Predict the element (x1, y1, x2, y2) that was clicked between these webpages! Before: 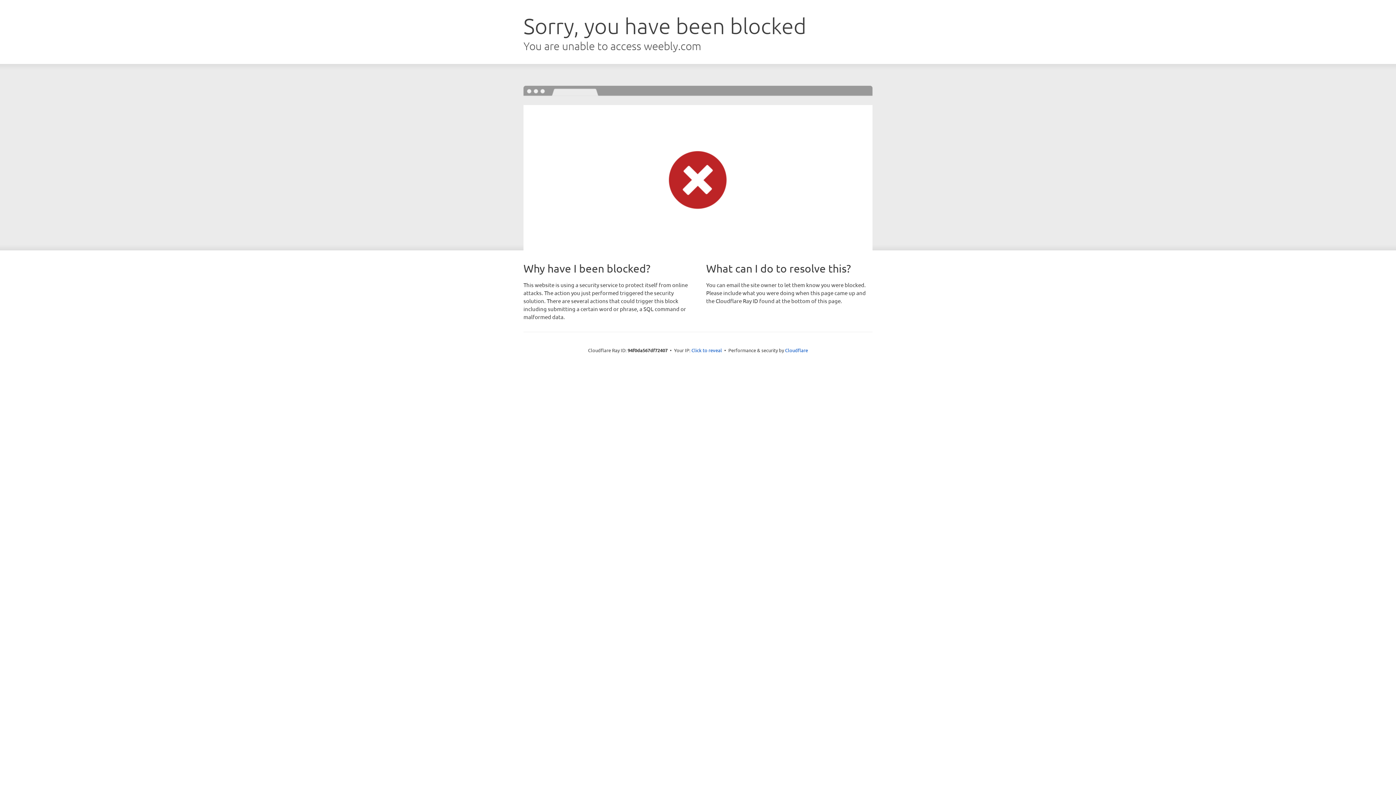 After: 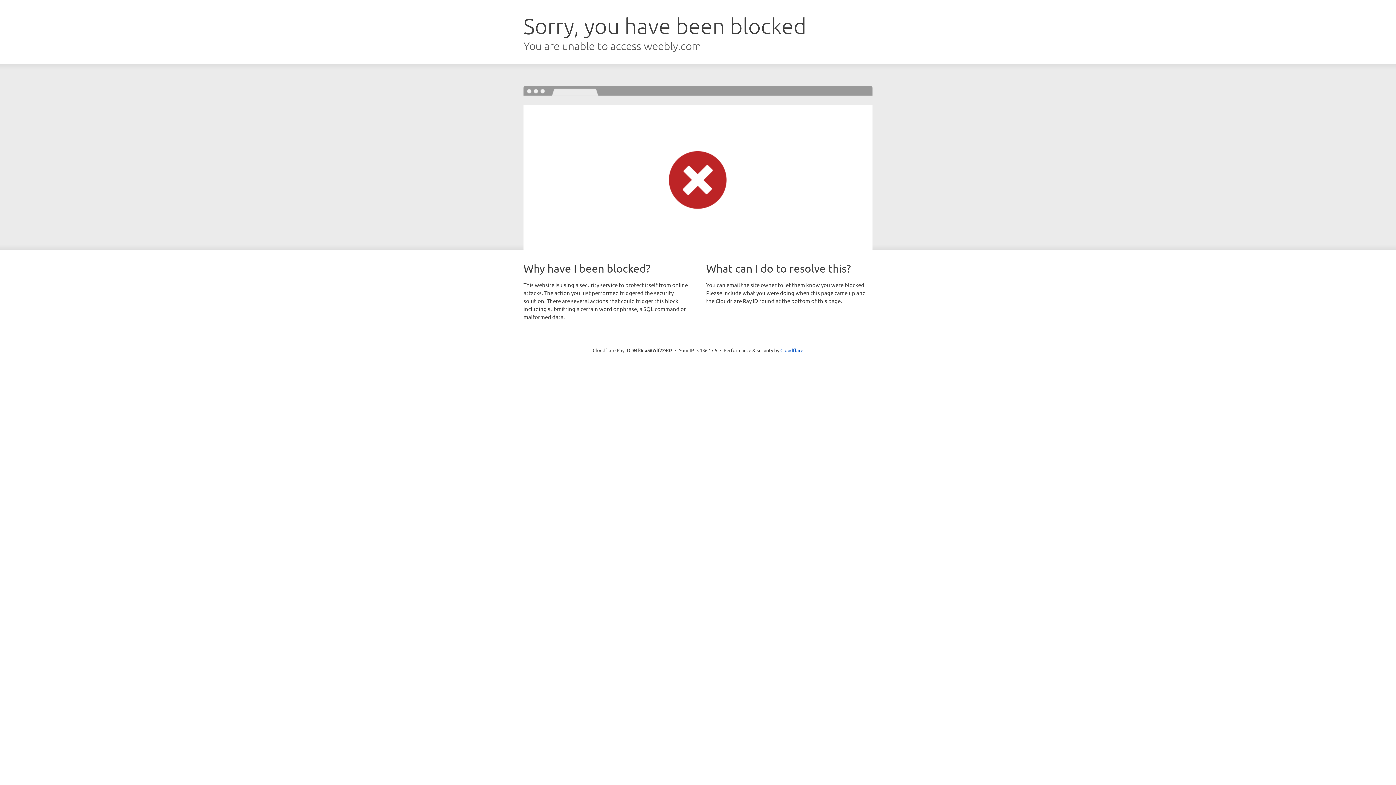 Action: label: Click to reveal bbox: (691, 346, 722, 353)